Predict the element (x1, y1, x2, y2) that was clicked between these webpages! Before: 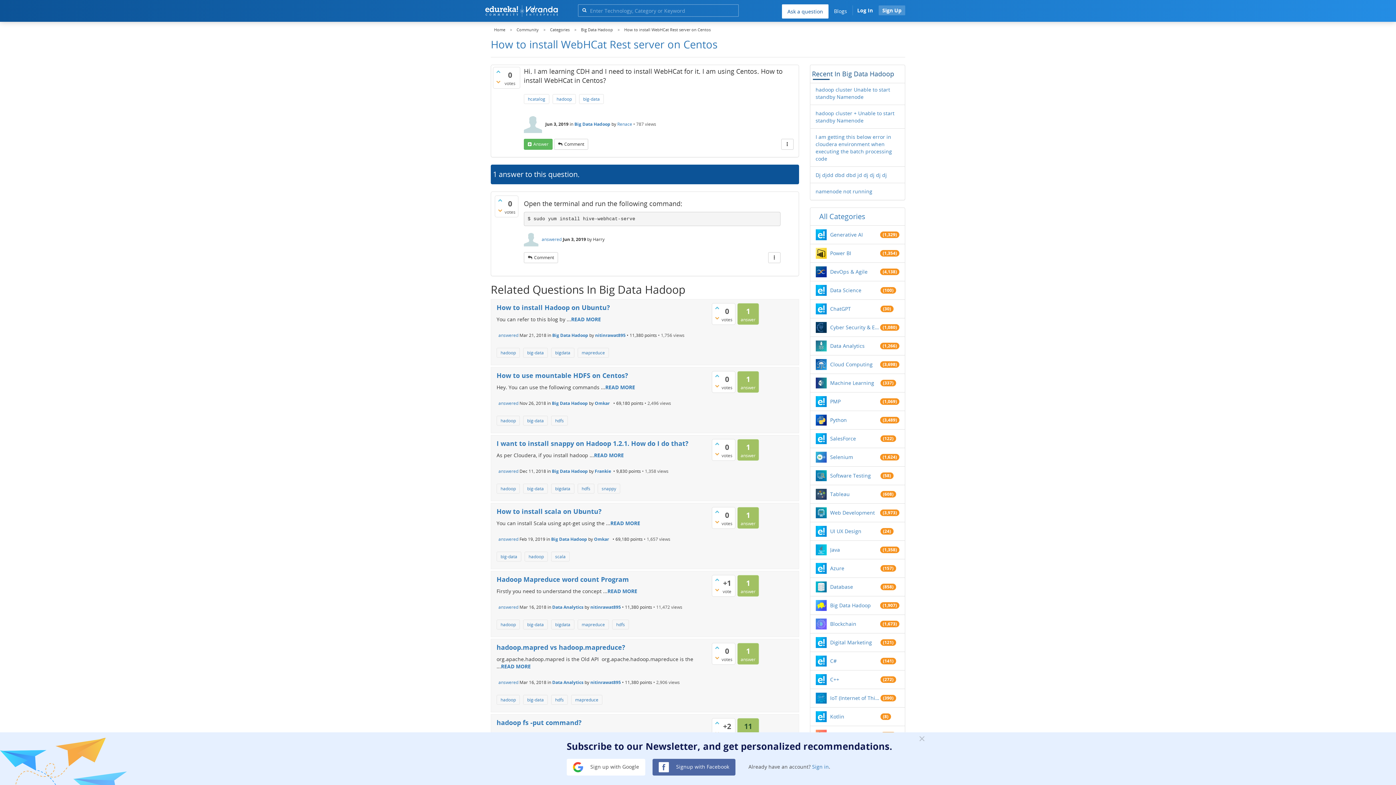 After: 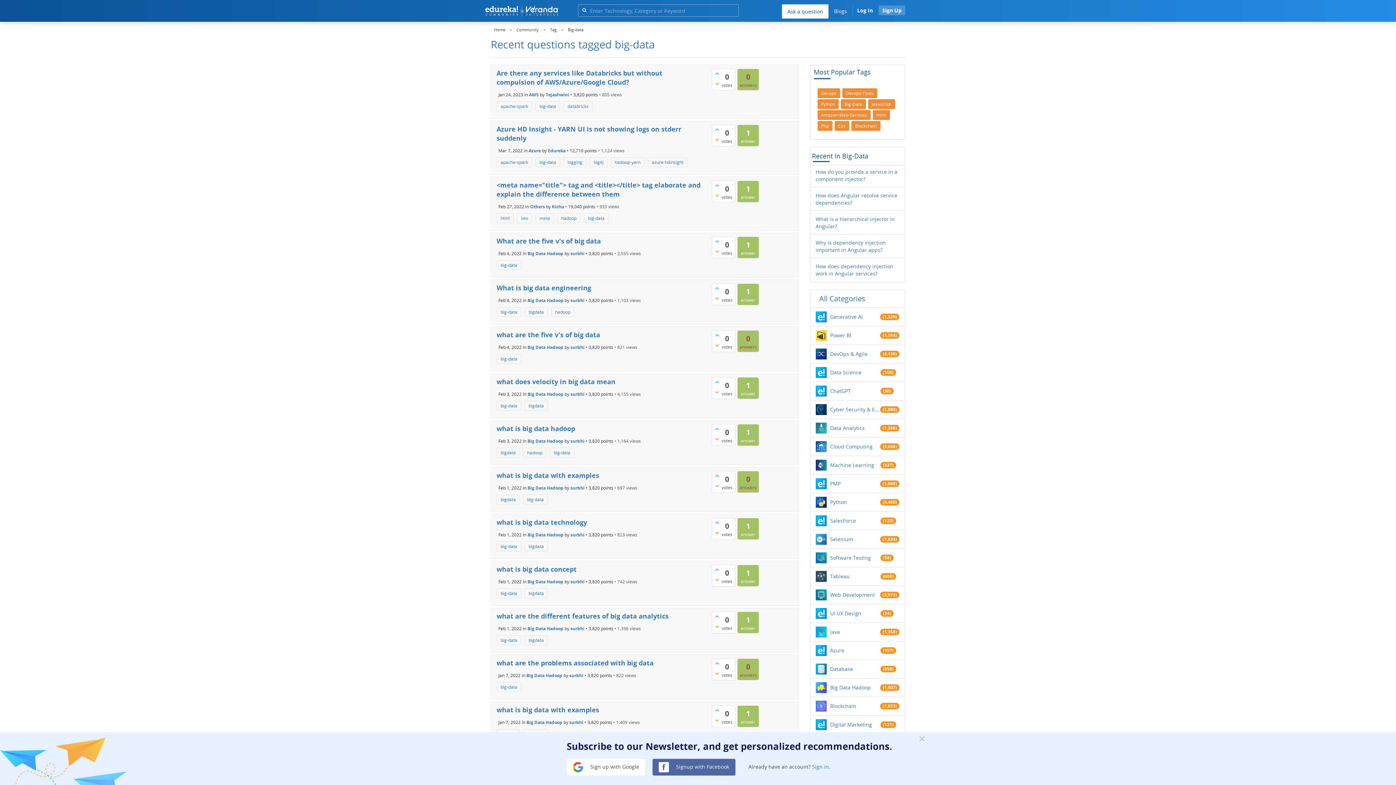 Action: bbox: (579, 94, 604, 104) label: big-data